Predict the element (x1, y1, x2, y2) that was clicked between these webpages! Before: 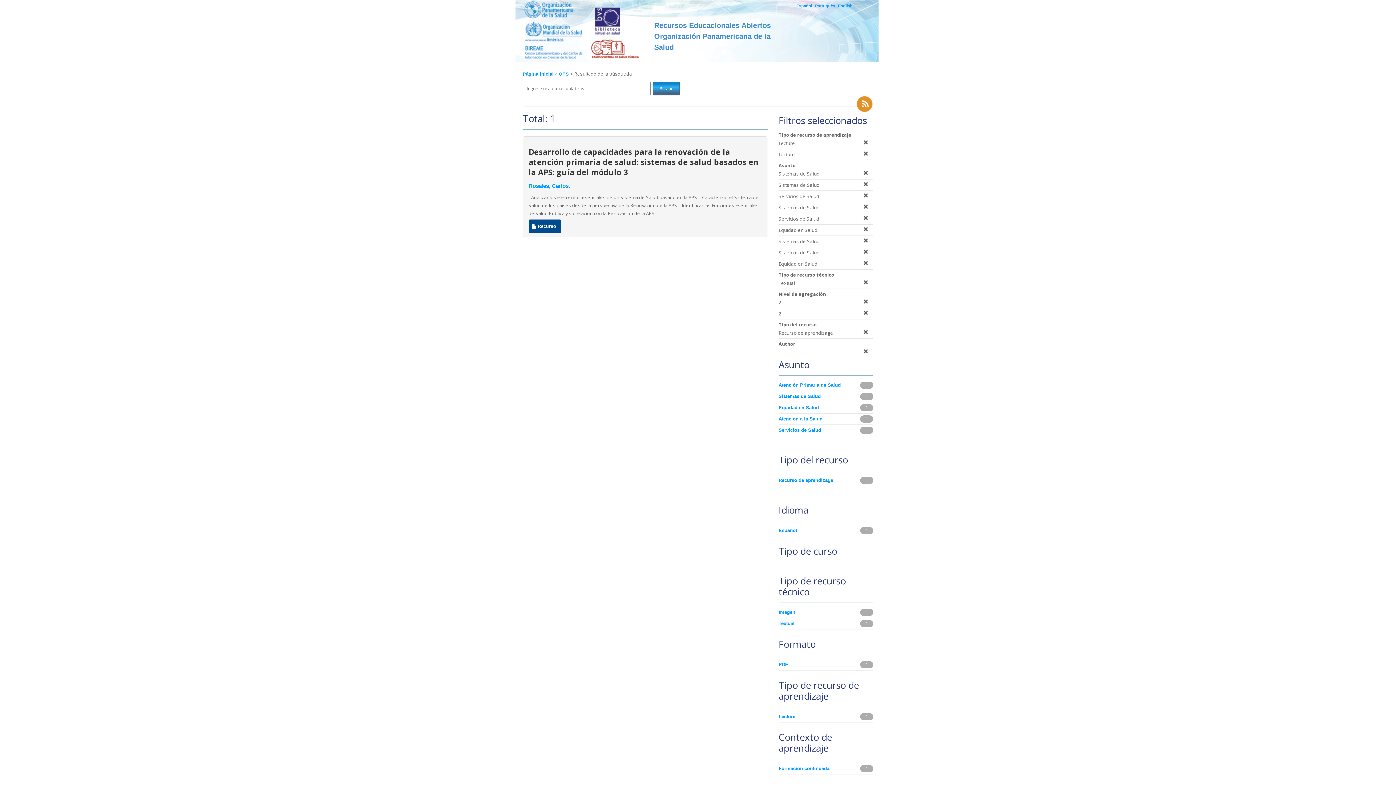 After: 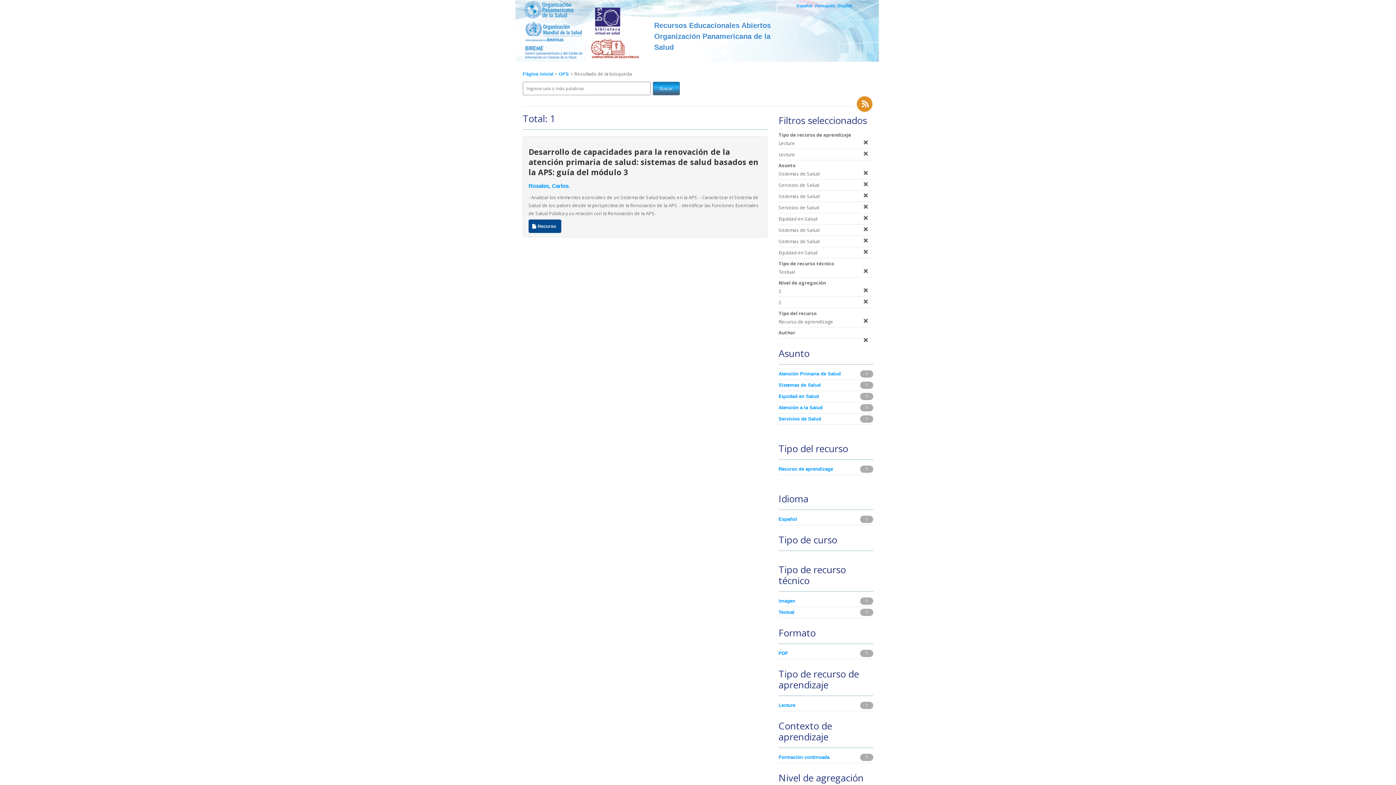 Action: bbox: (860, 249, 871, 254)